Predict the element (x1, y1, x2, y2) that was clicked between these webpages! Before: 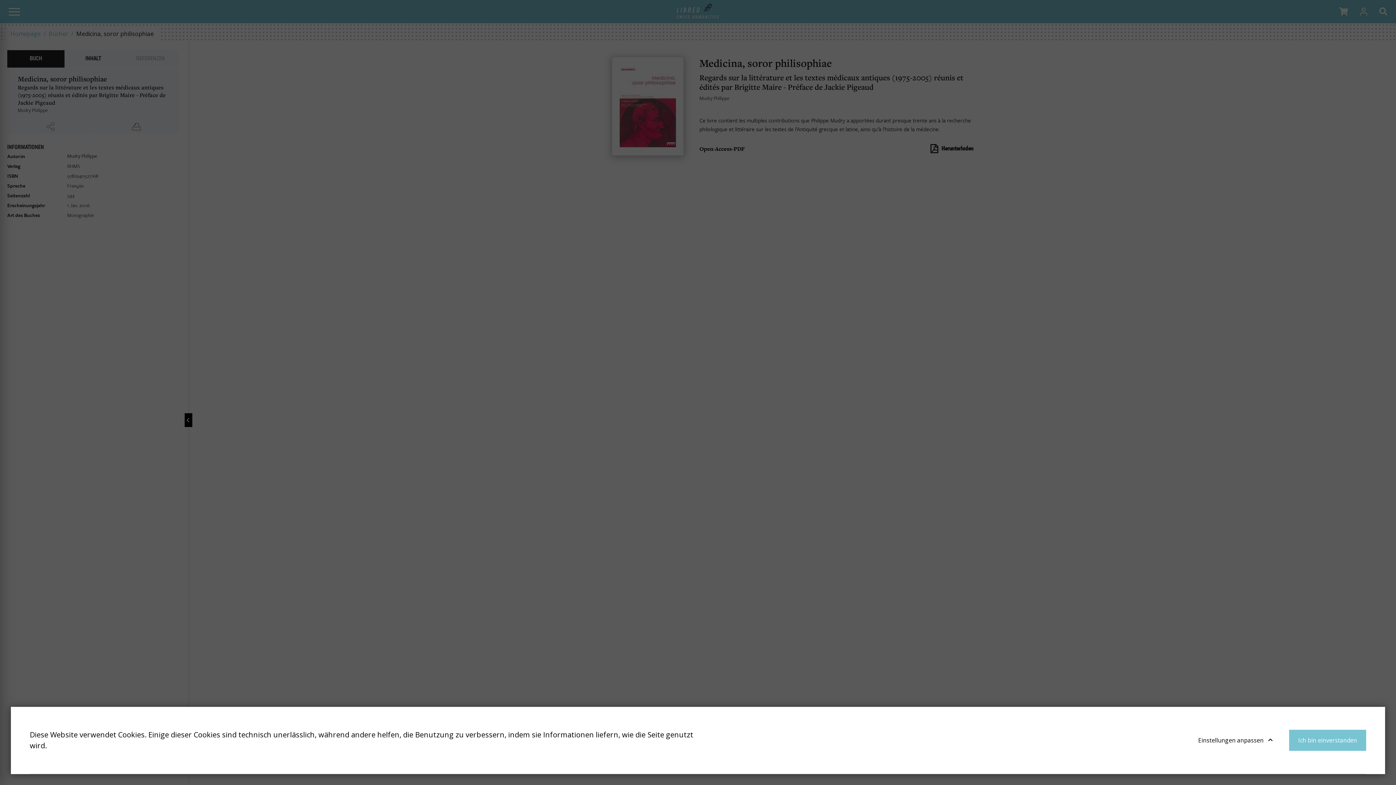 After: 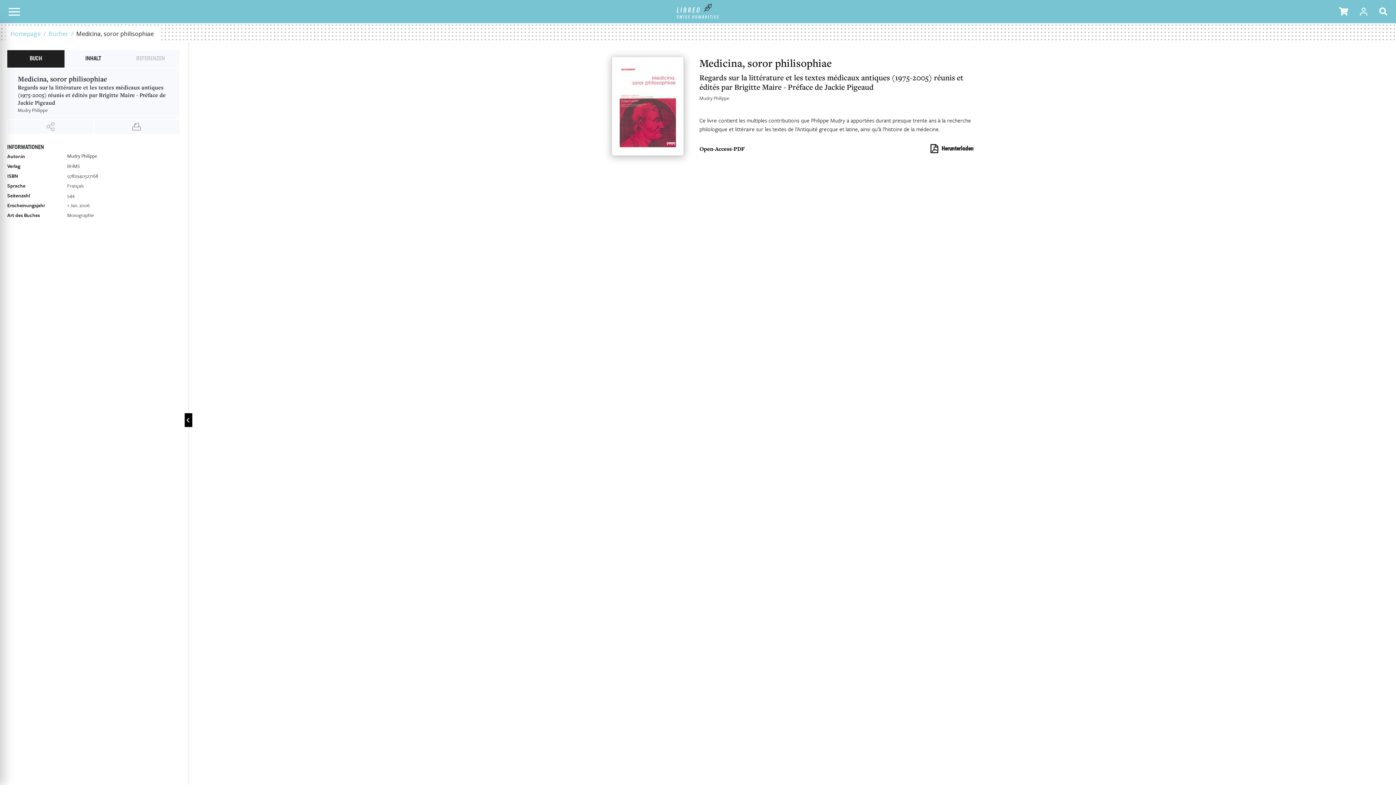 Action: label: Ich bin einverstanden bbox: (1289, 730, 1366, 751)